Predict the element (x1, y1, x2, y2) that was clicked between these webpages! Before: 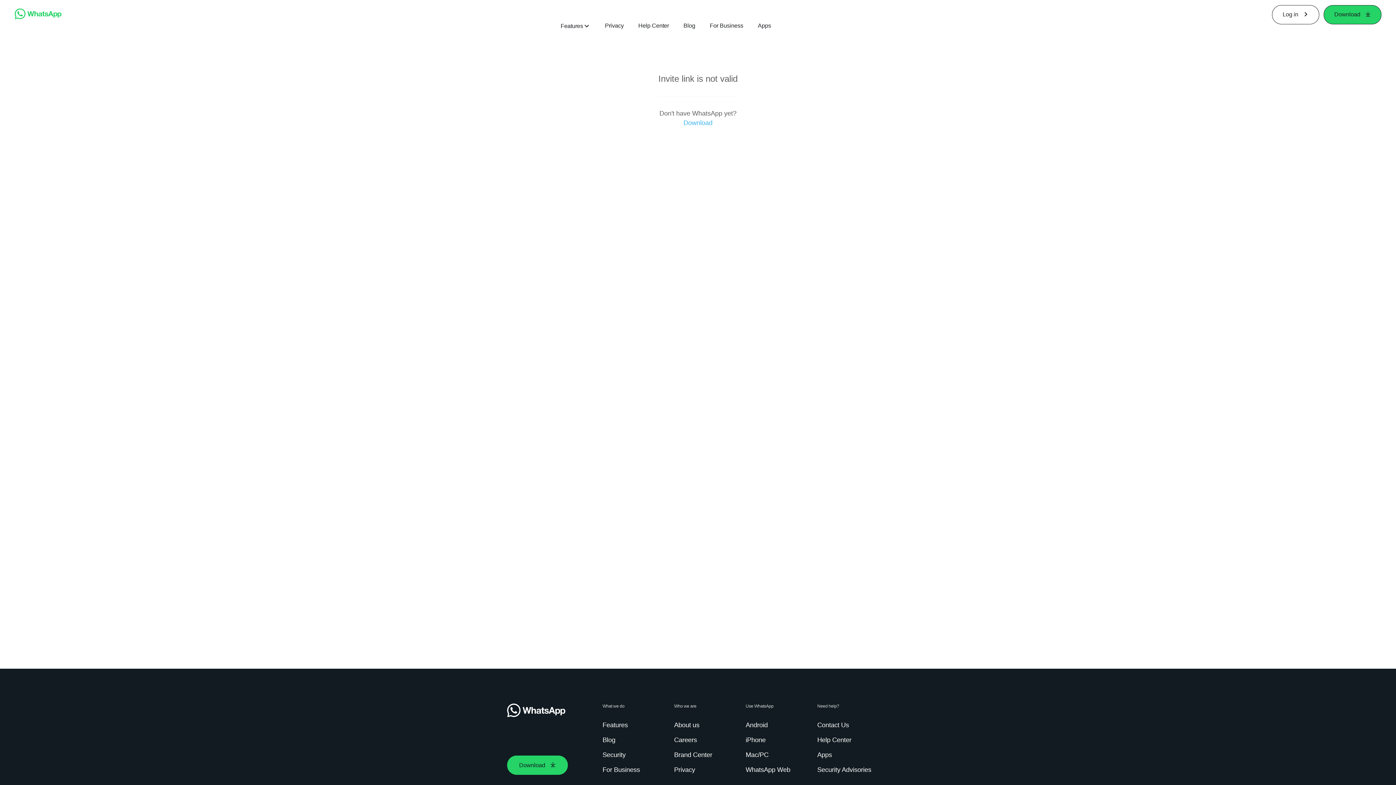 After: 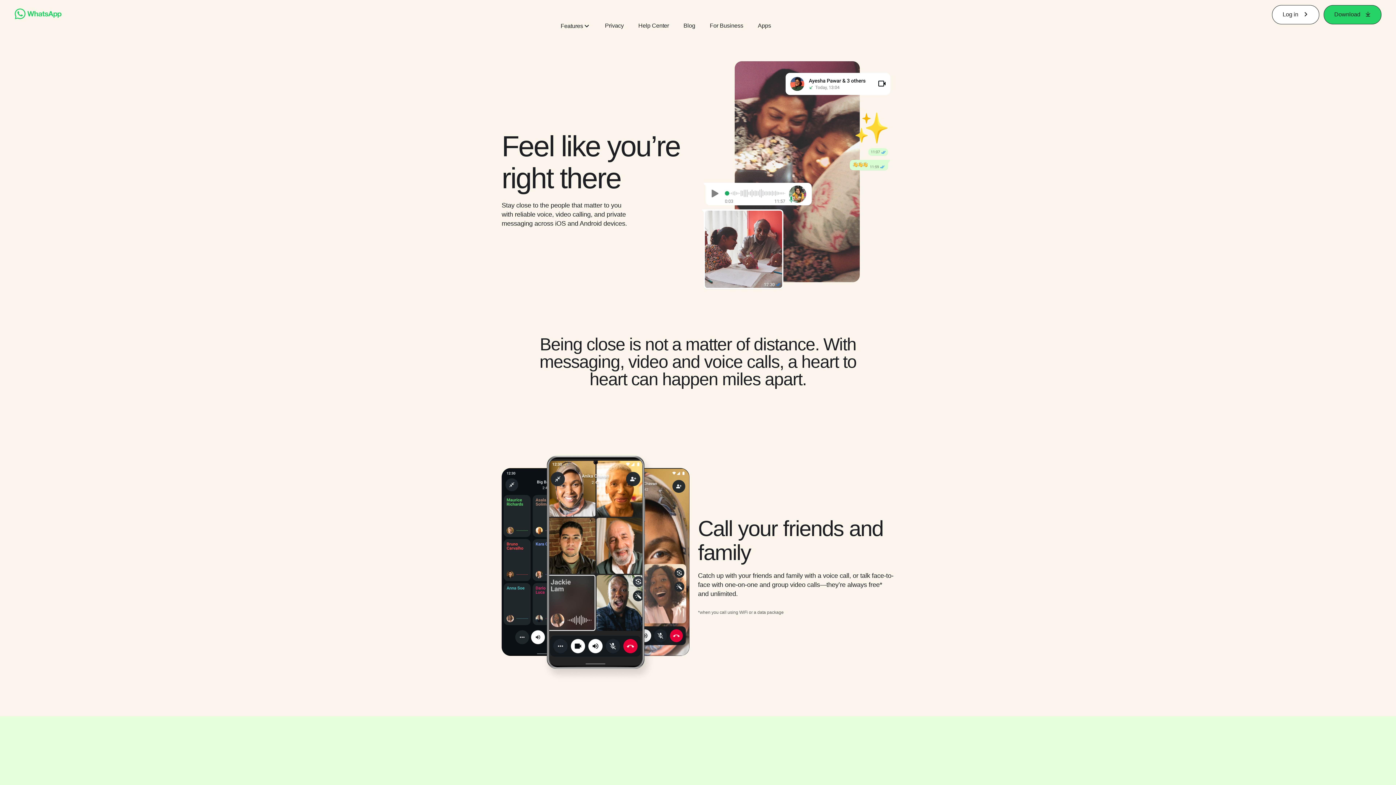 Action: label: Features bbox: (602, 721, 630, 730)